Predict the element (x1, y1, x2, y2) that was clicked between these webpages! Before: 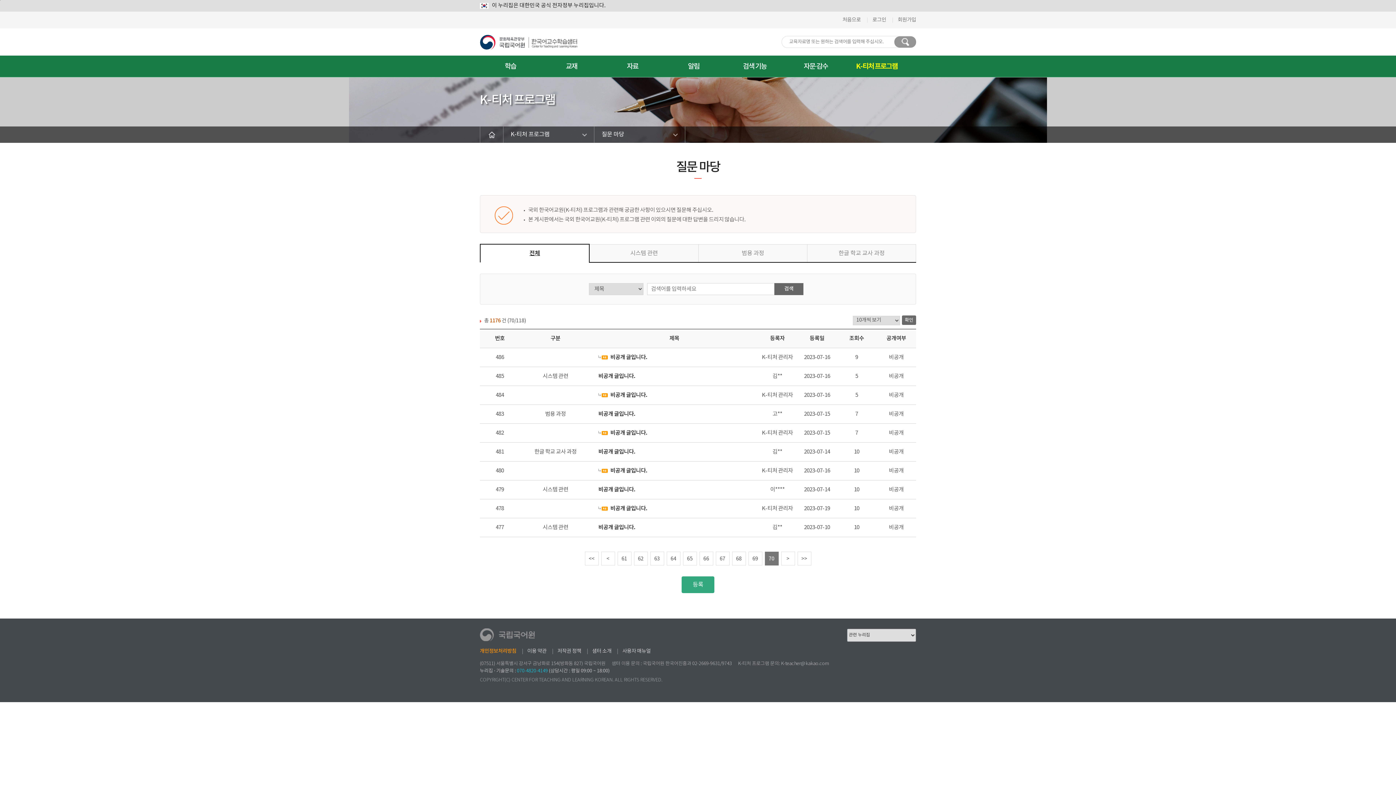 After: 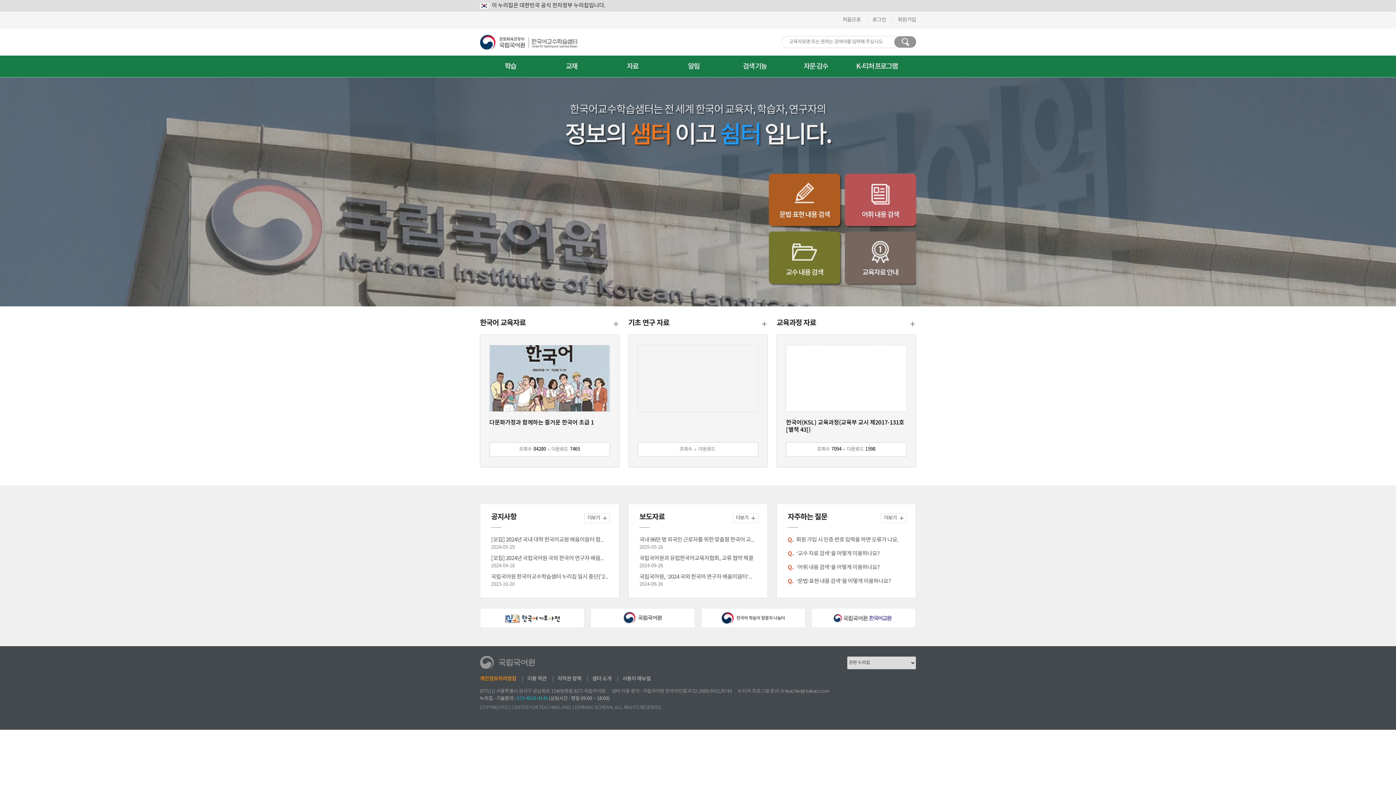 Action: bbox: (528, 34, 577, 49)